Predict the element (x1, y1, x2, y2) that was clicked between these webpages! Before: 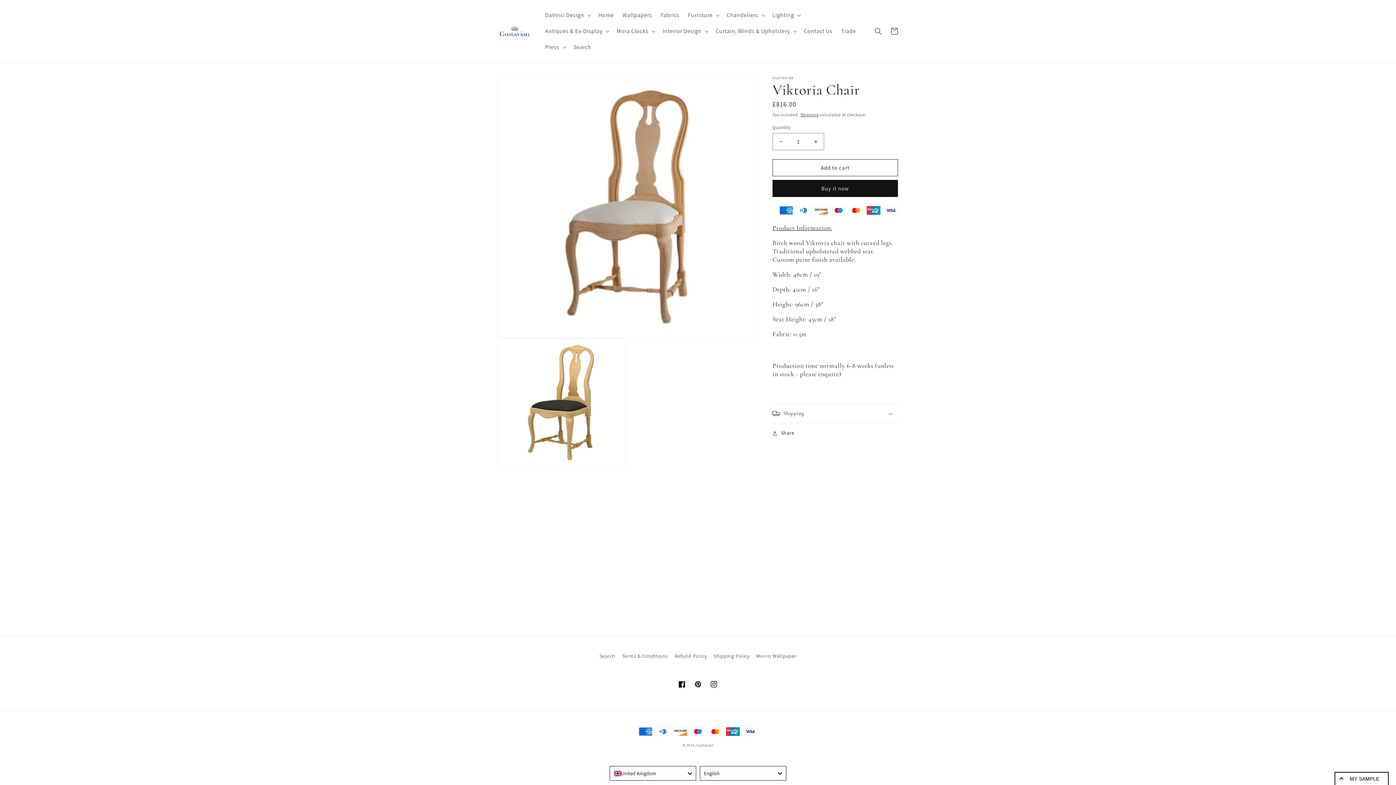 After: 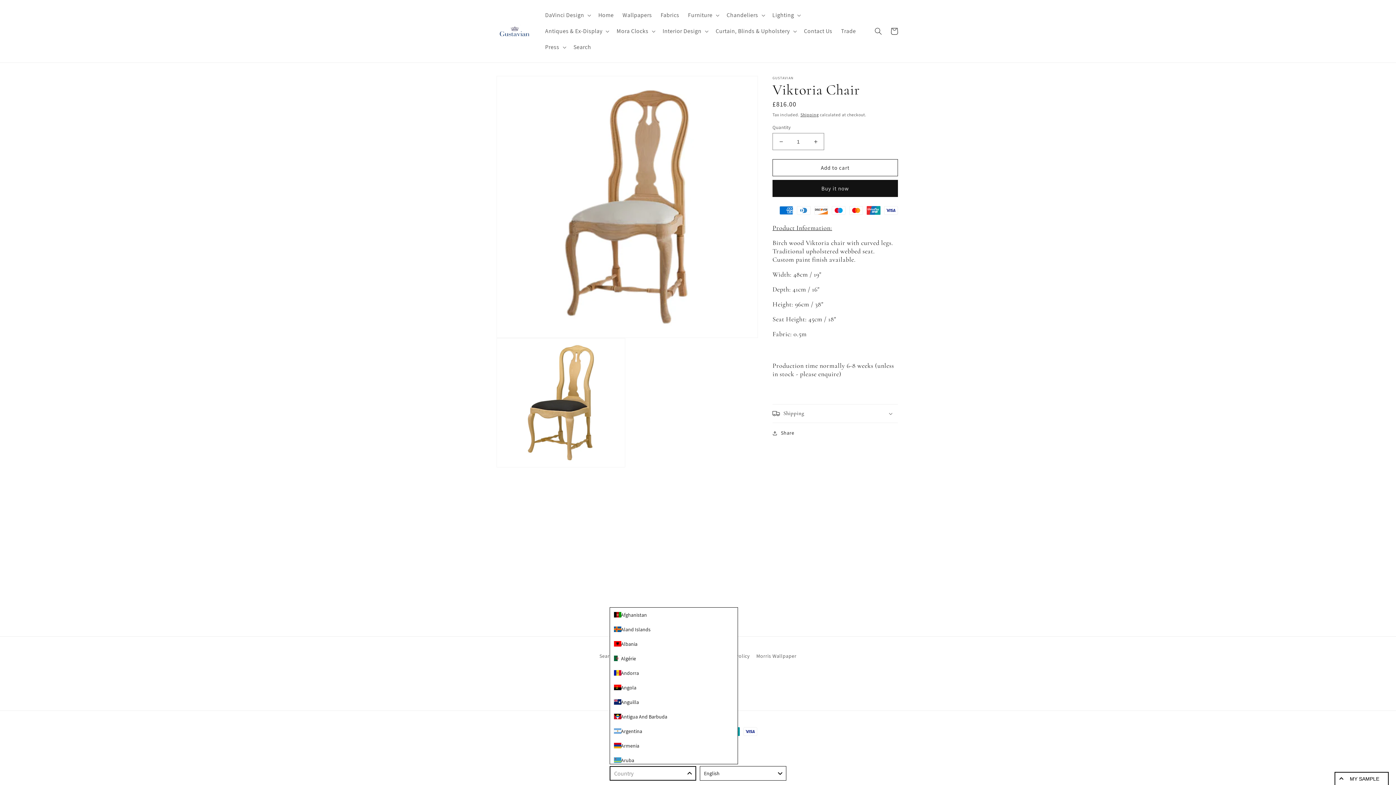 Action: bbox: (609, 766, 696, 781) label: United Kingdom